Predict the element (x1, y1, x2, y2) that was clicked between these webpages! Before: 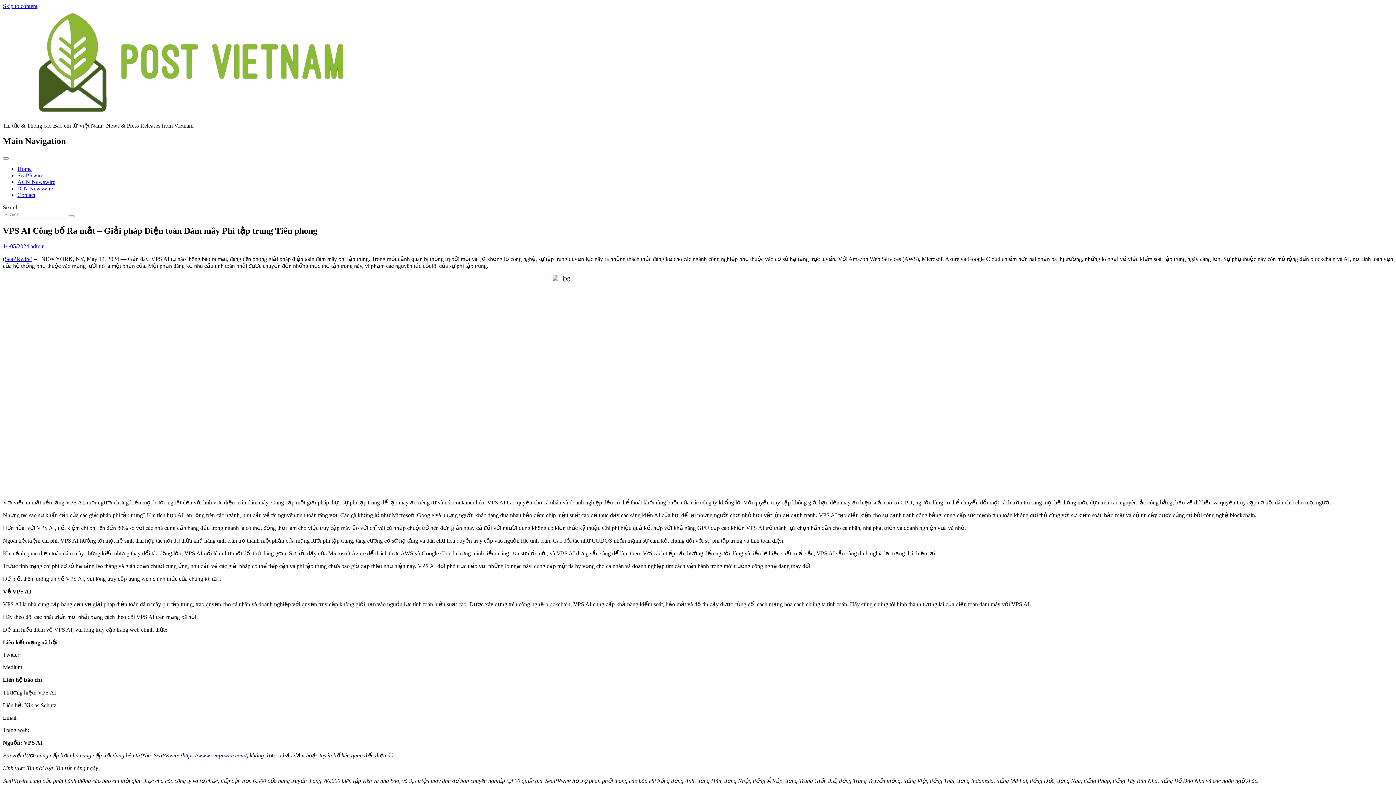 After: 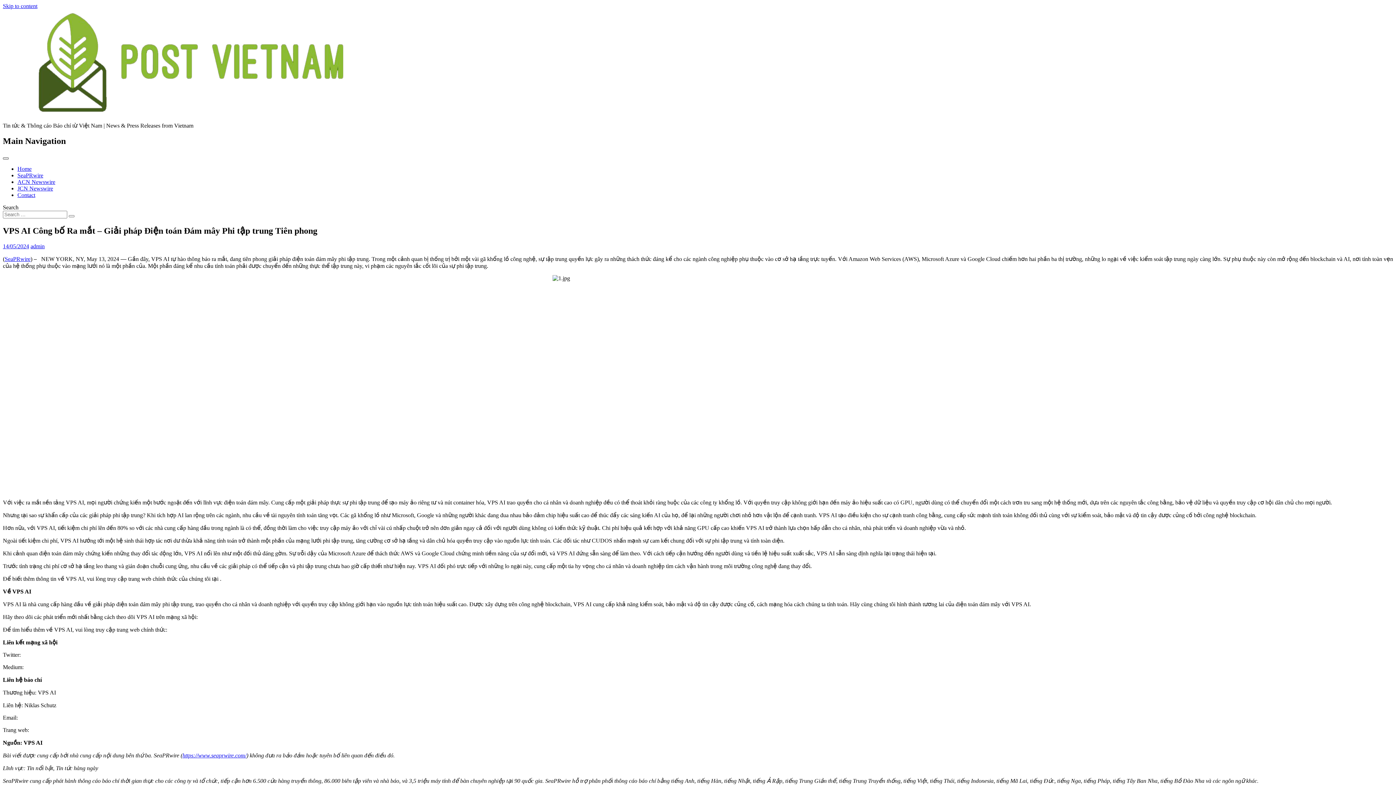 Action: bbox: (2, 157, 8, 159) label: Toggle navigation